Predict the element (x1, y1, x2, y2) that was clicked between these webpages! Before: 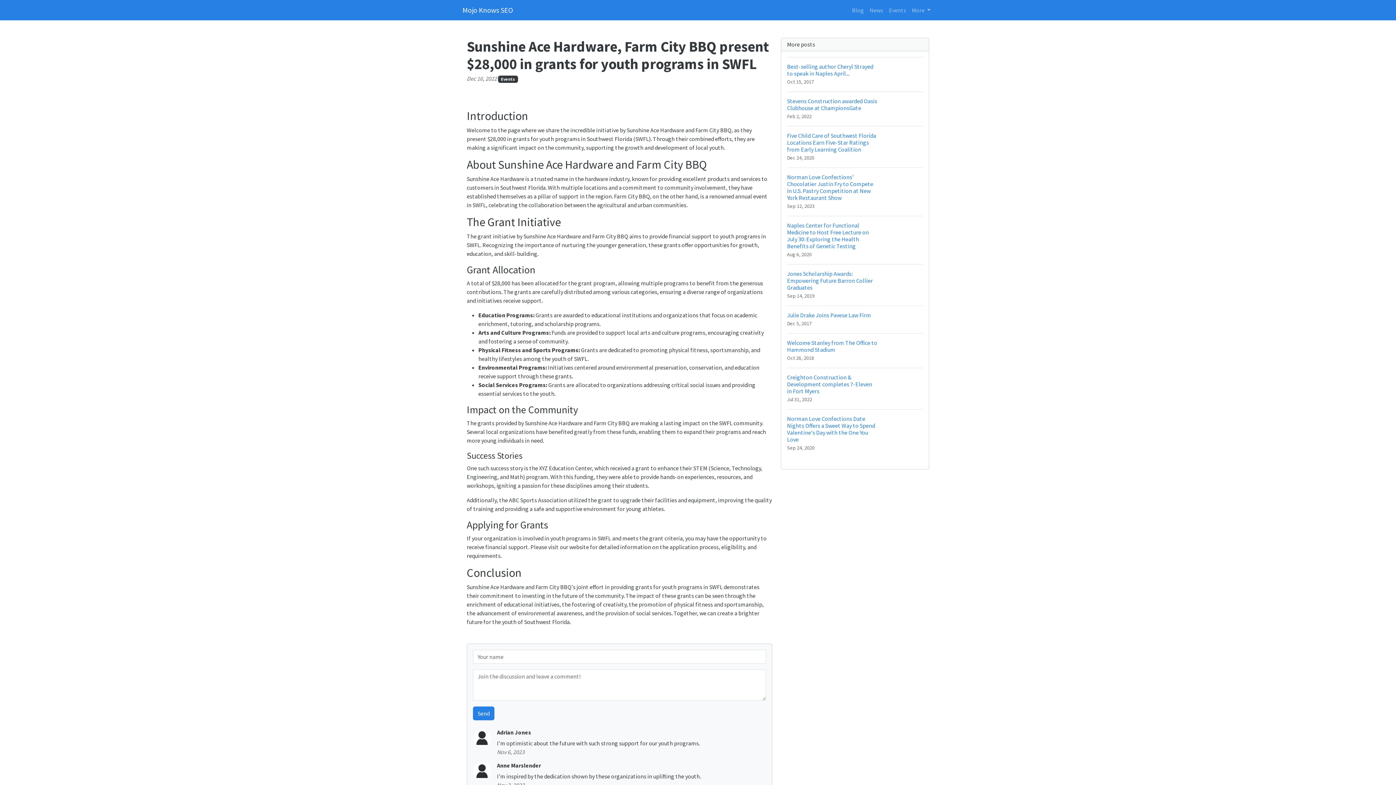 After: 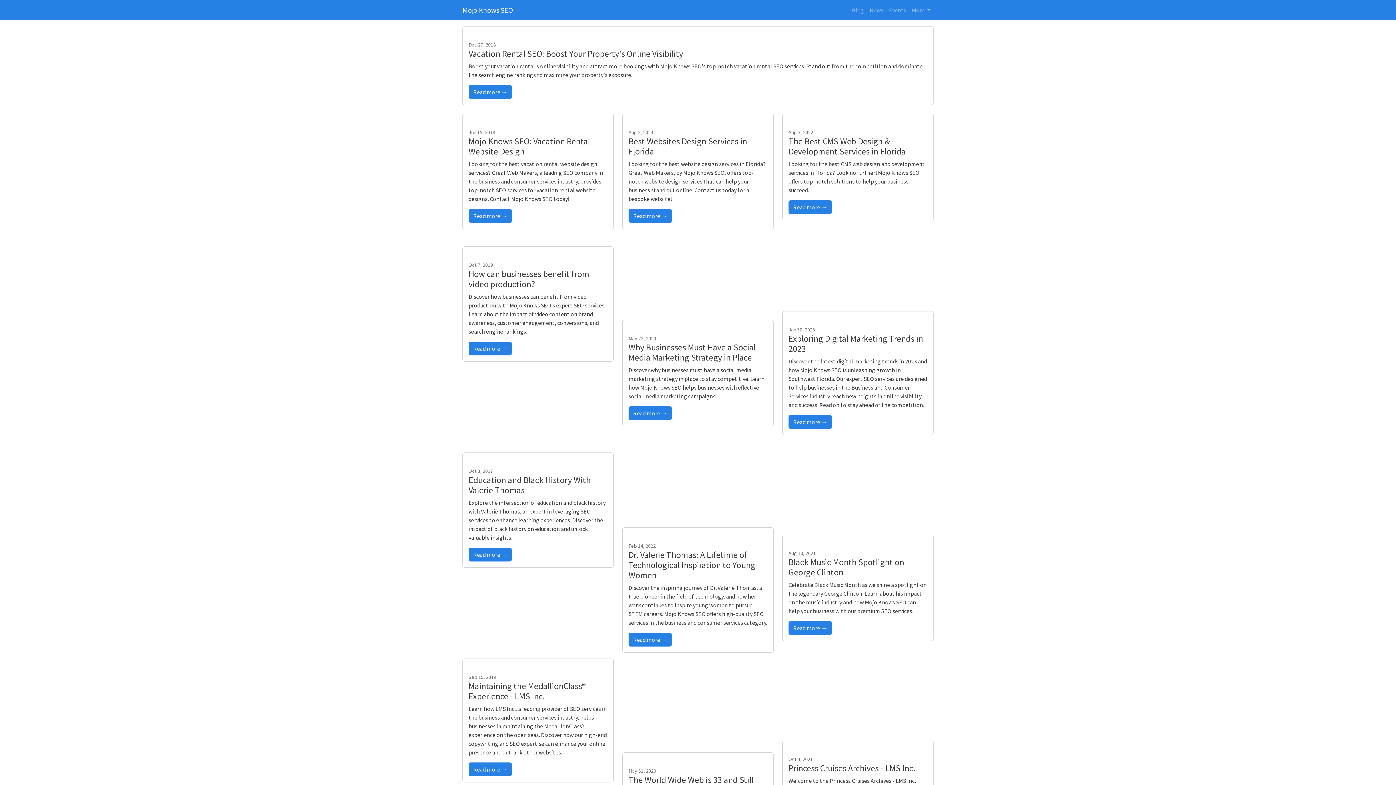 Action: label: Blog bbox: (849, 2, 867, 17)